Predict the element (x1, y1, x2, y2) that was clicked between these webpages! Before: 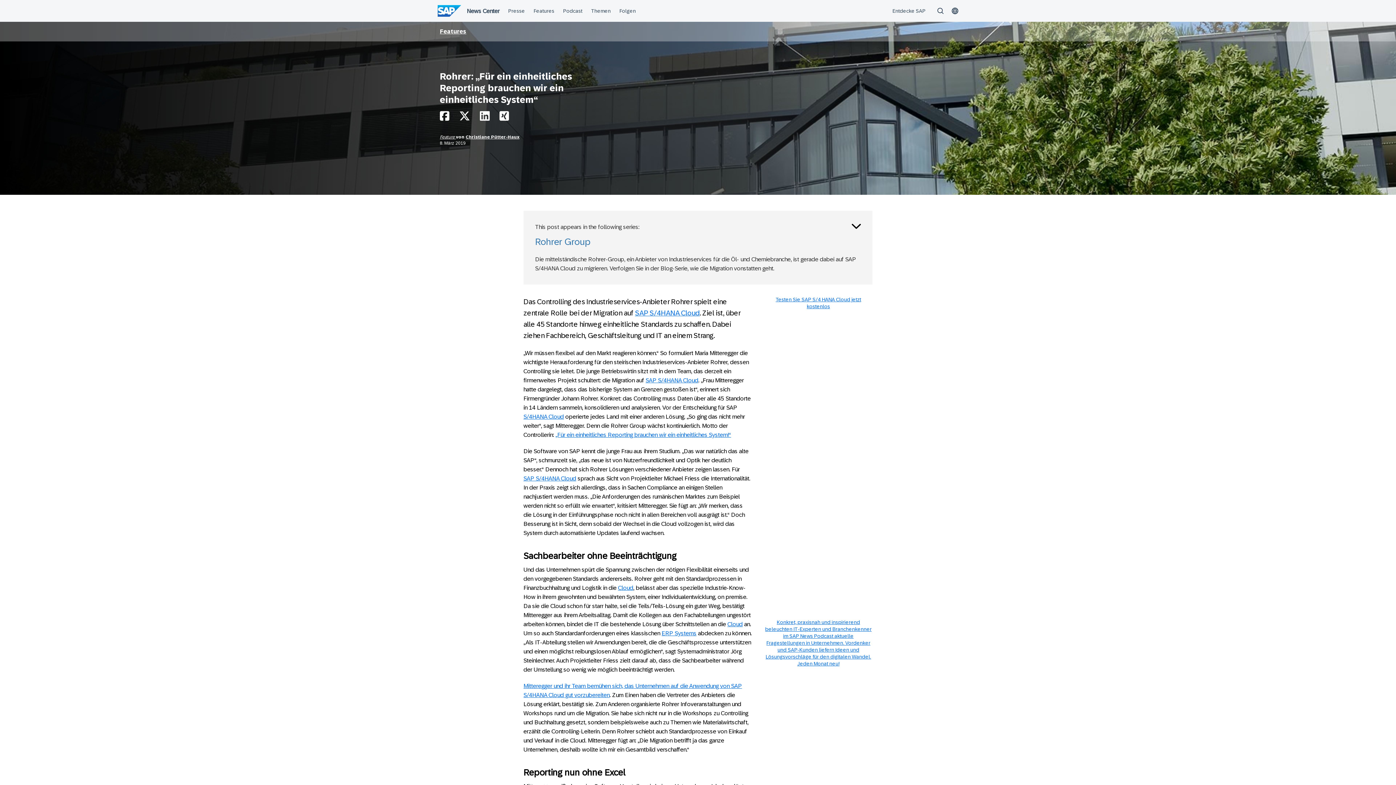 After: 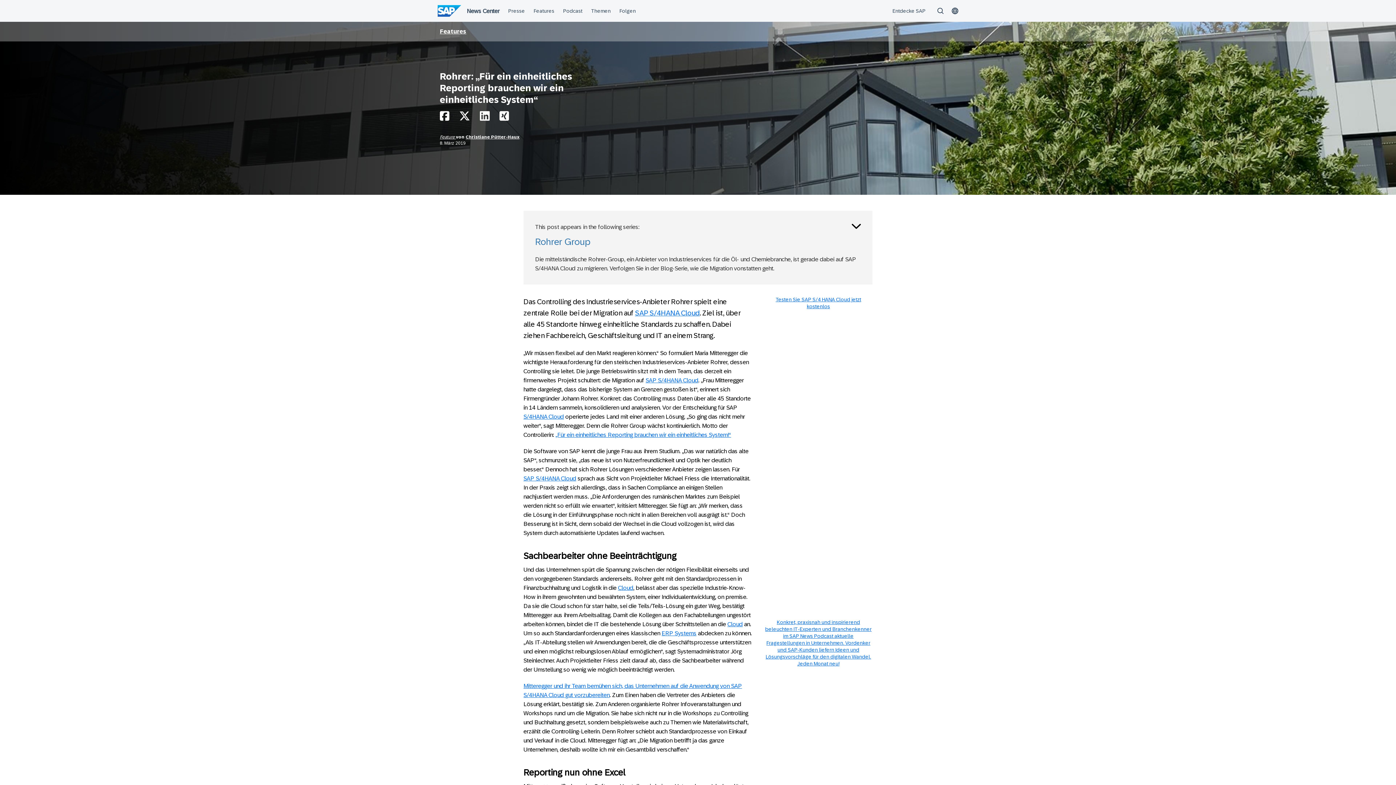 Action: bbox: (459, 114, 470, 121)